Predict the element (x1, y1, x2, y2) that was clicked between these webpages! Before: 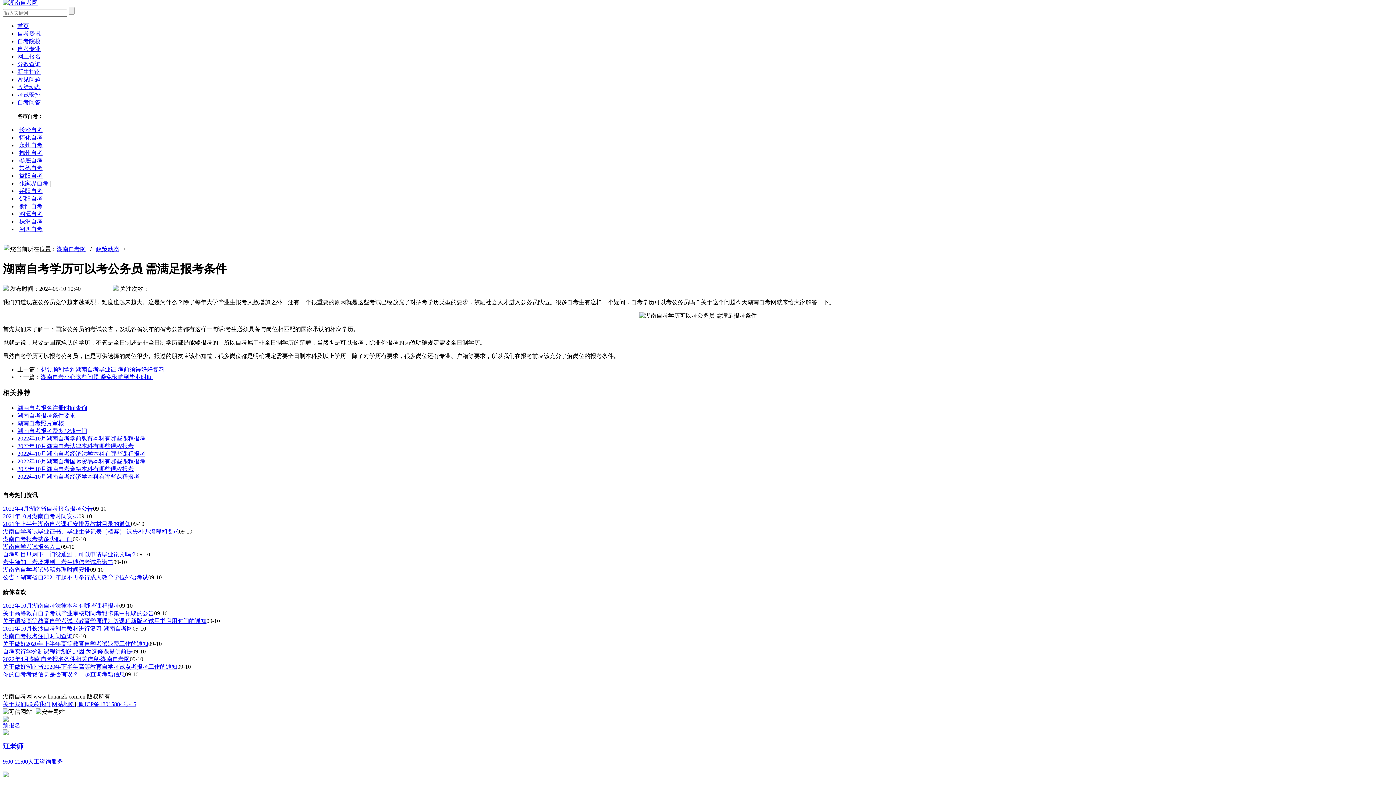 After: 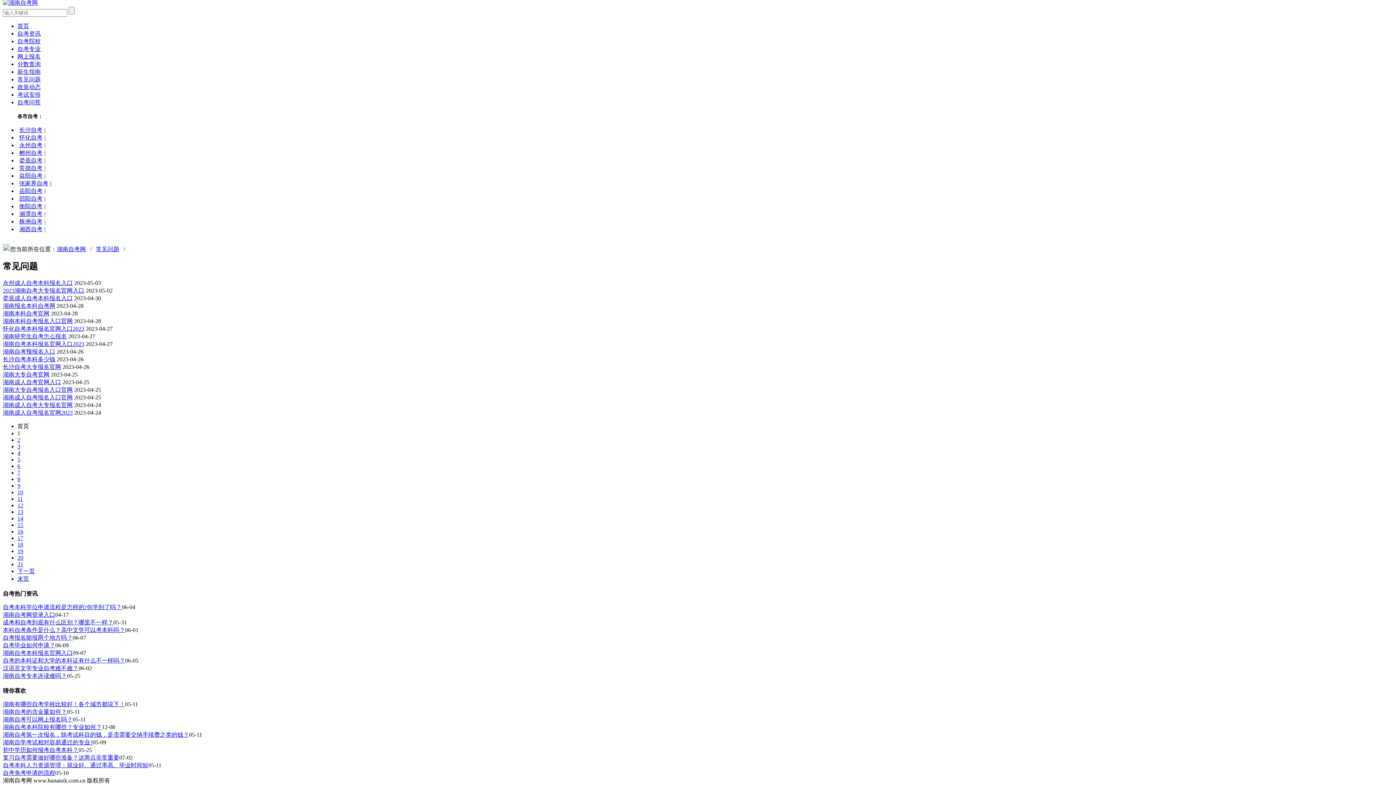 Action: label: 常见问题 bbox: (17, 76, 40, 82)